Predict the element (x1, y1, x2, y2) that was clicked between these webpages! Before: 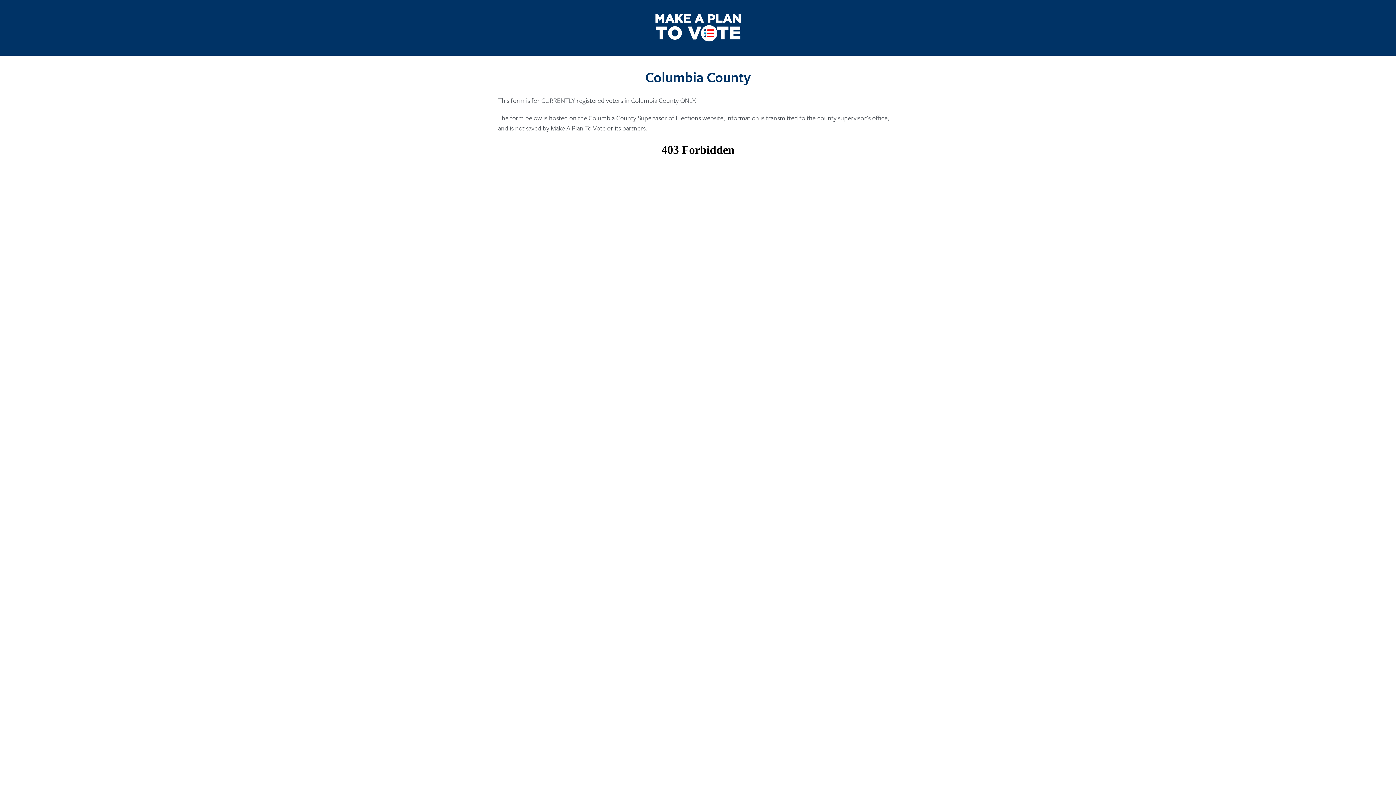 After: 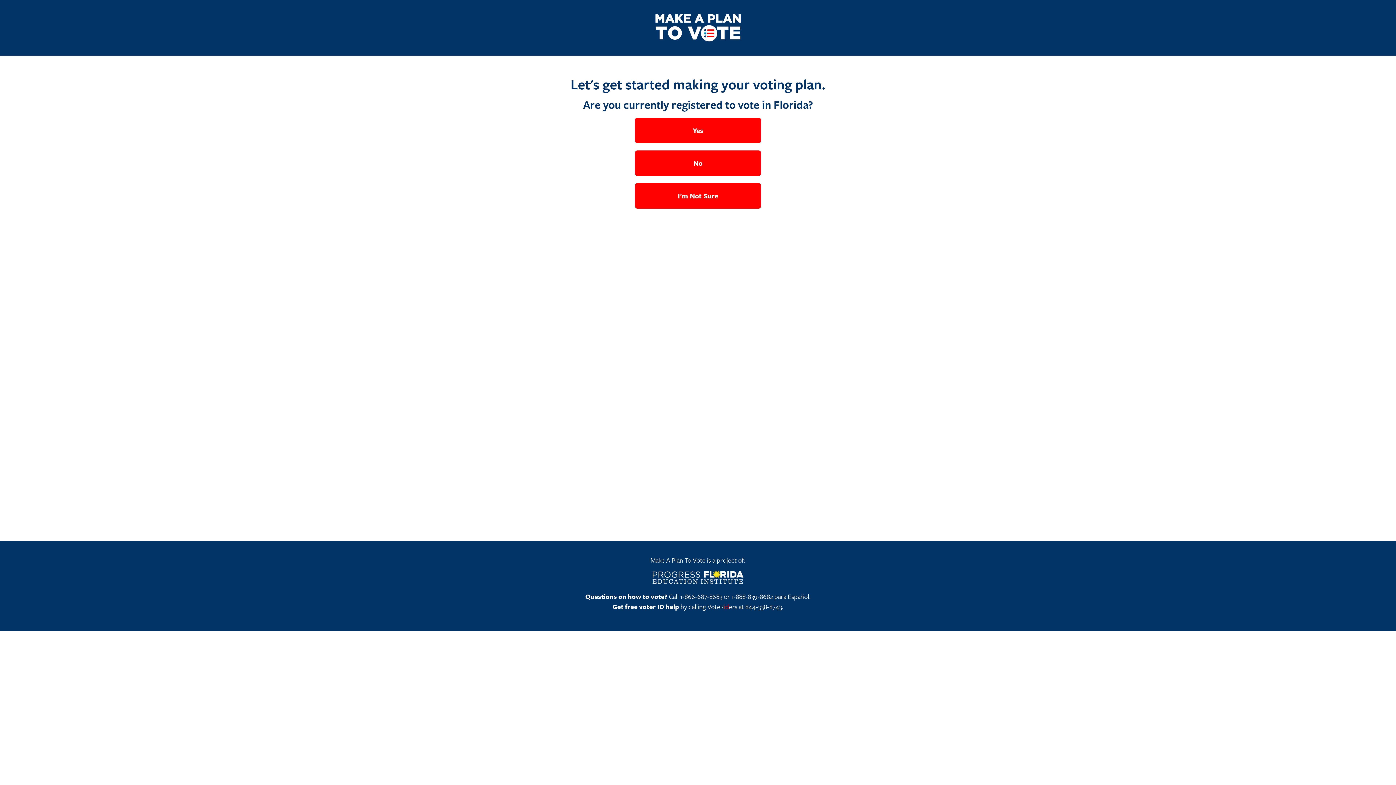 Action: bbox: (655, 14, 740, 41)